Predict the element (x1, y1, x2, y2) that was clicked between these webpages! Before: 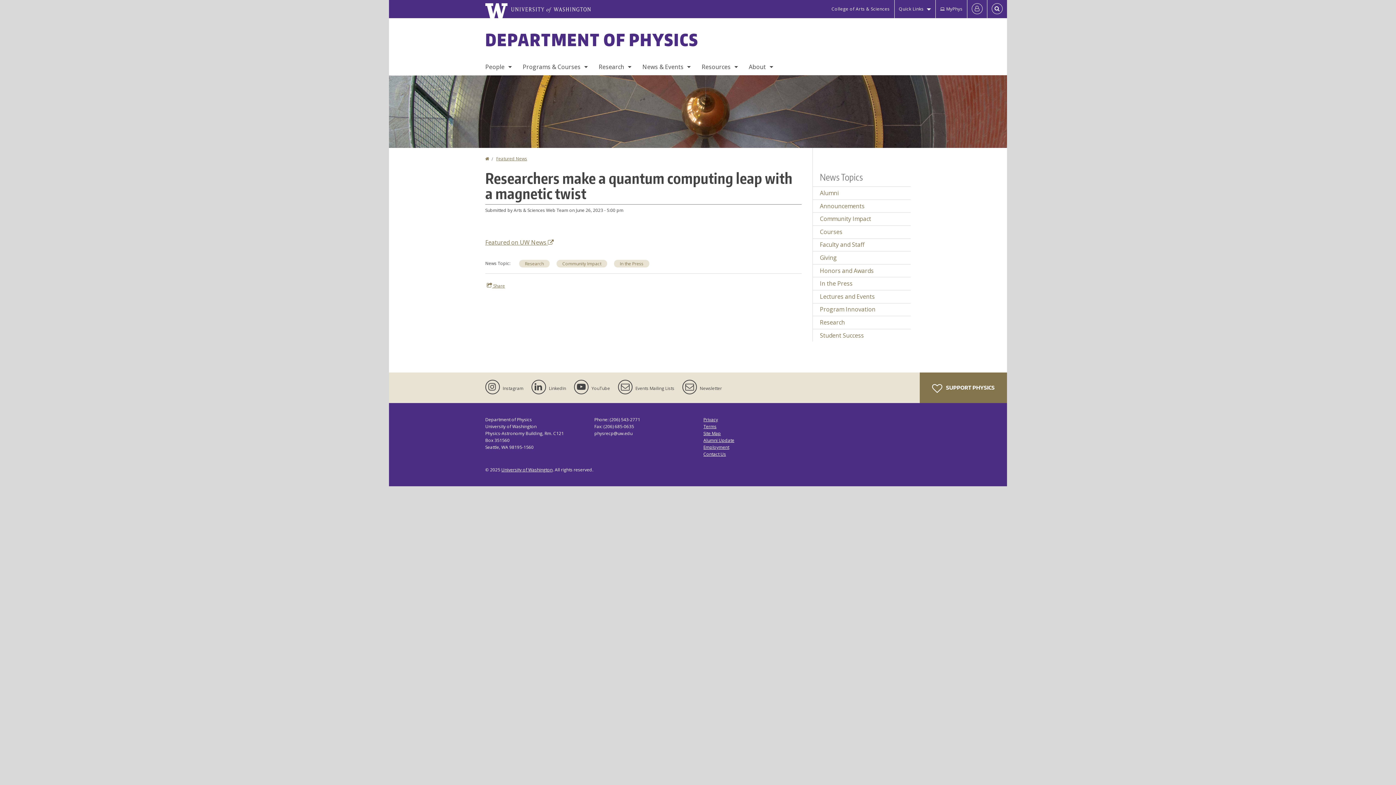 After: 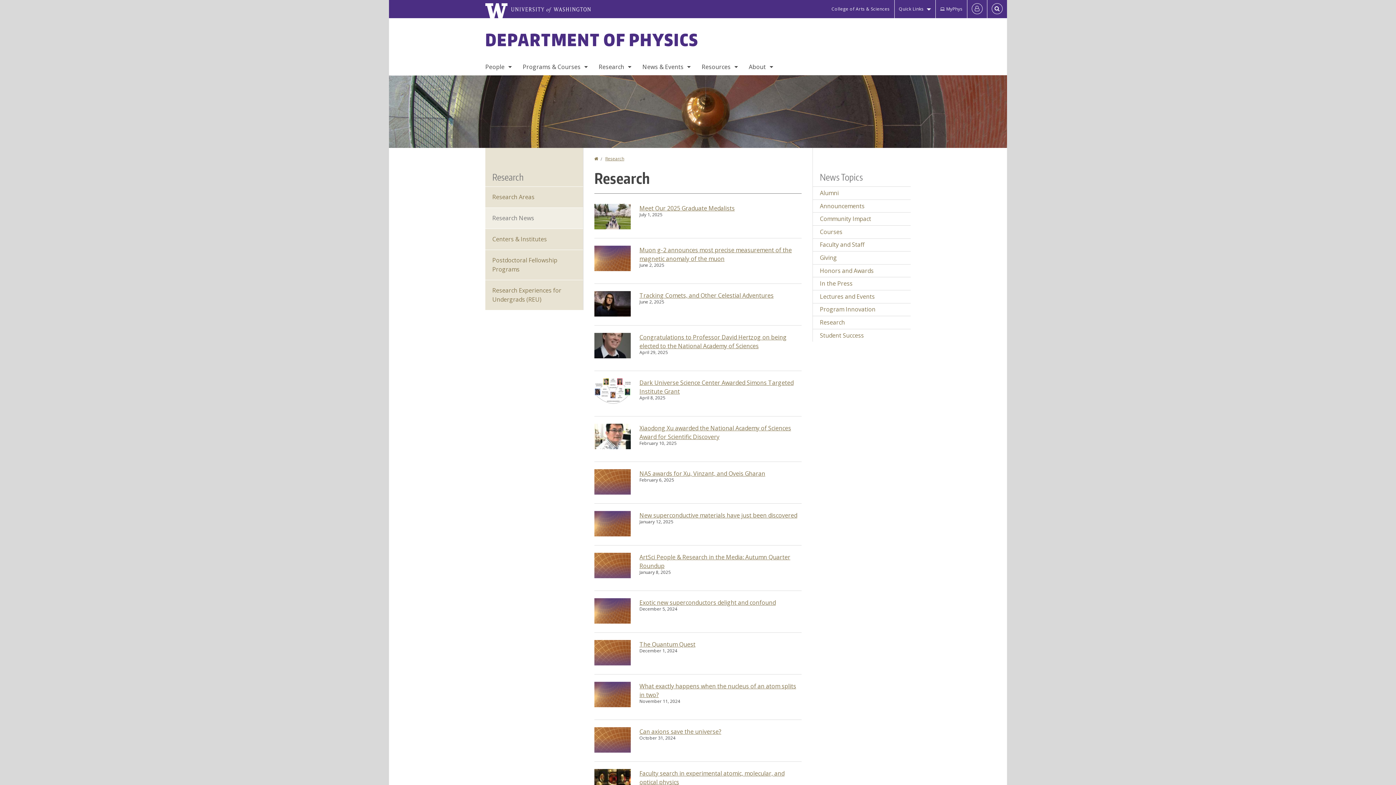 Action: label: Research bbox: (813, 316, 910, 328)